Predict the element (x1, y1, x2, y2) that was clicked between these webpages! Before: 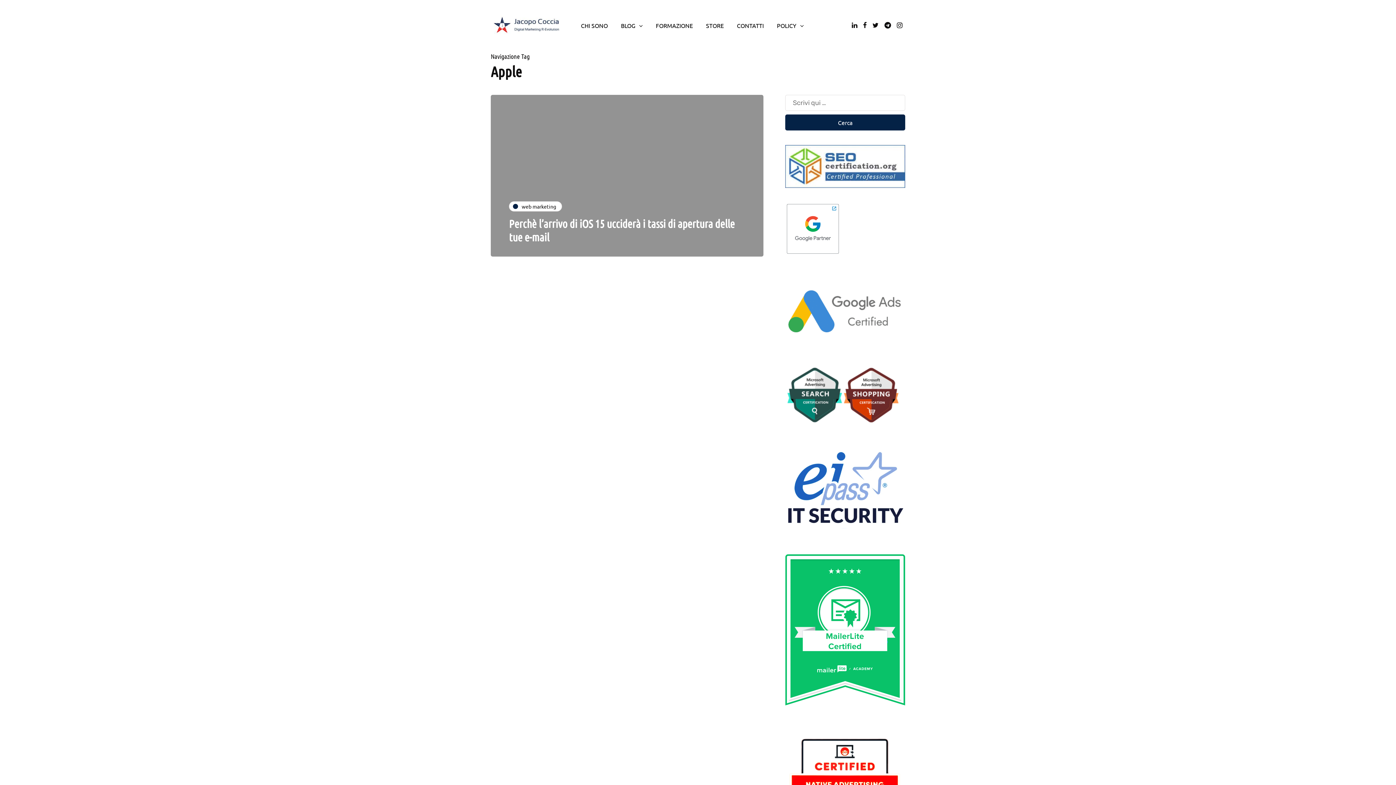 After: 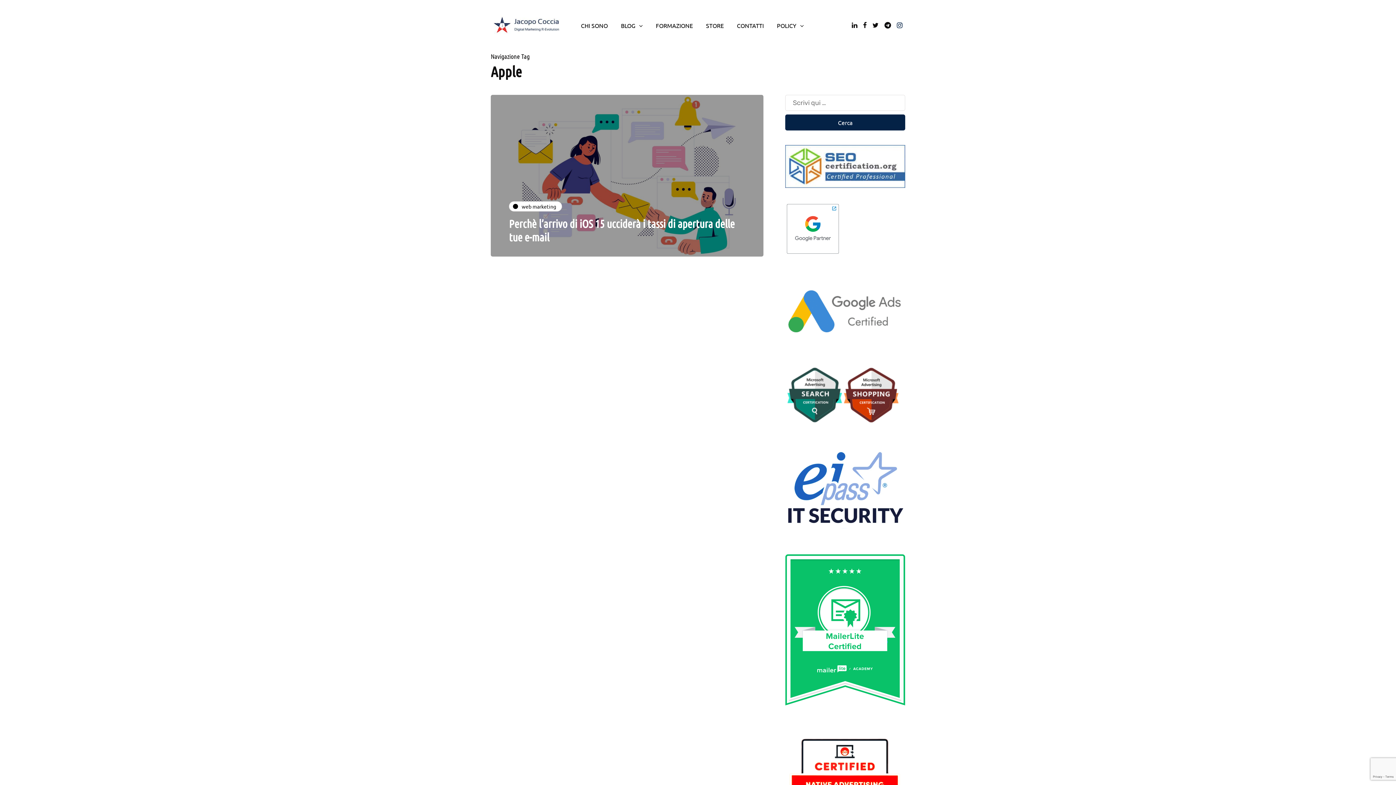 Action: bbox: (897, 19, 902, 31)